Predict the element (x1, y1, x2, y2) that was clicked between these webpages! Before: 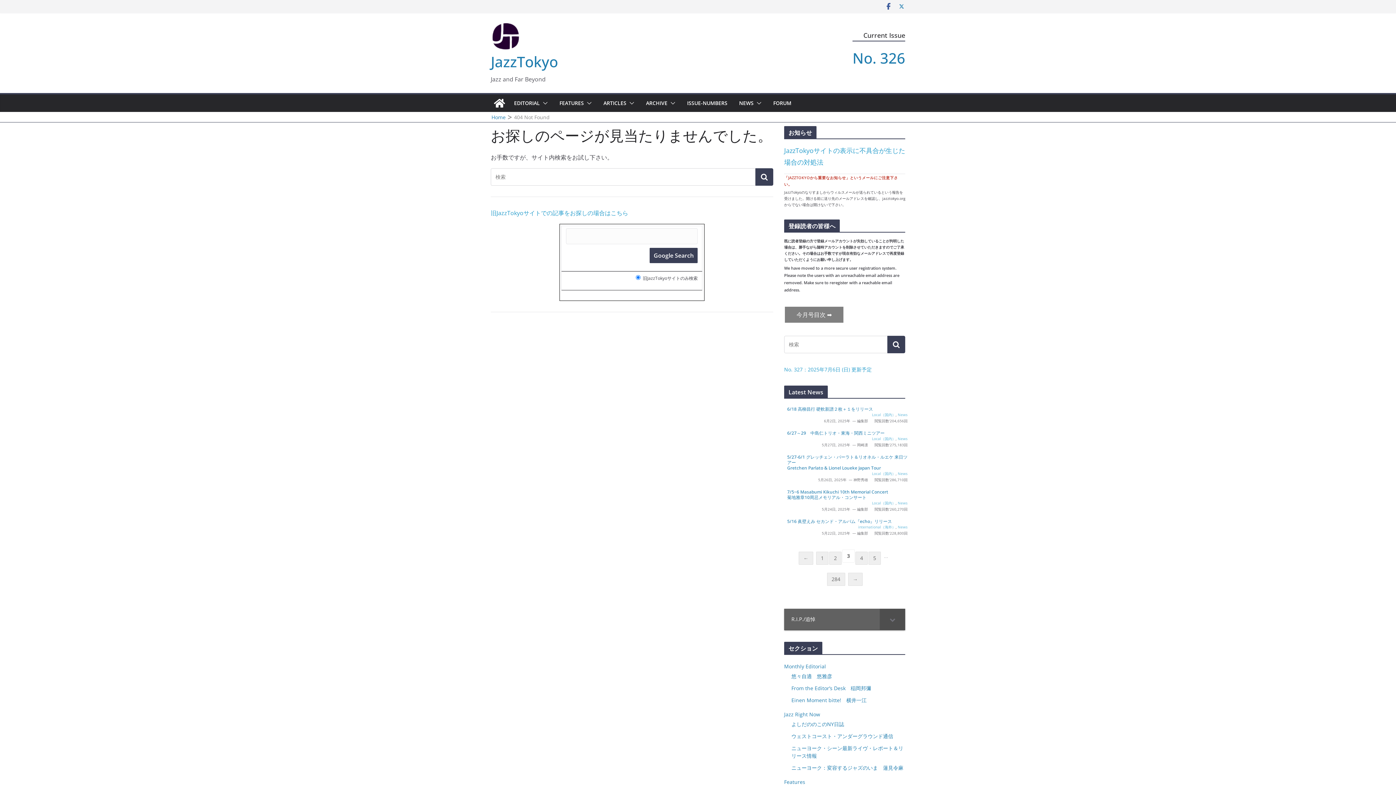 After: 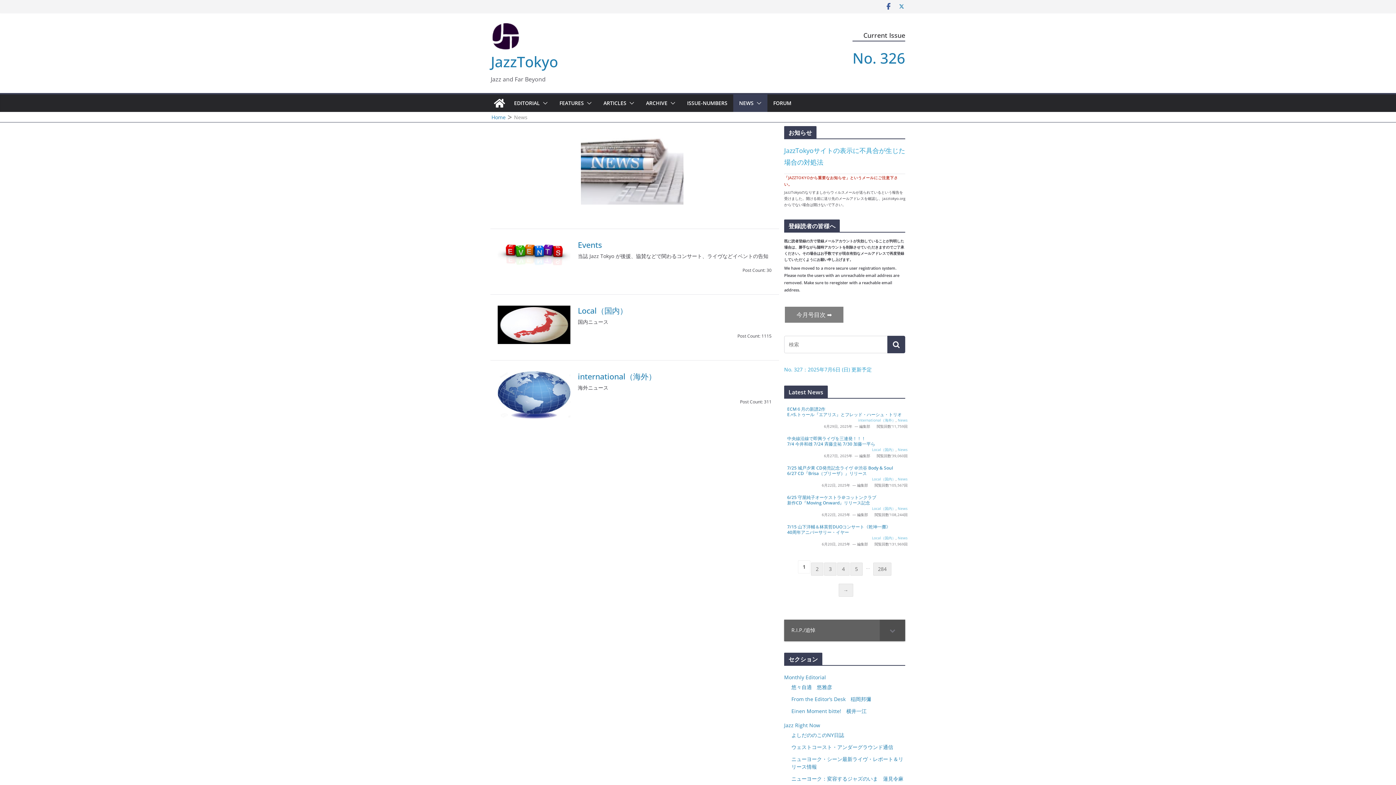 Action: label: NEWS bbox: (739, 98, 753, 108)